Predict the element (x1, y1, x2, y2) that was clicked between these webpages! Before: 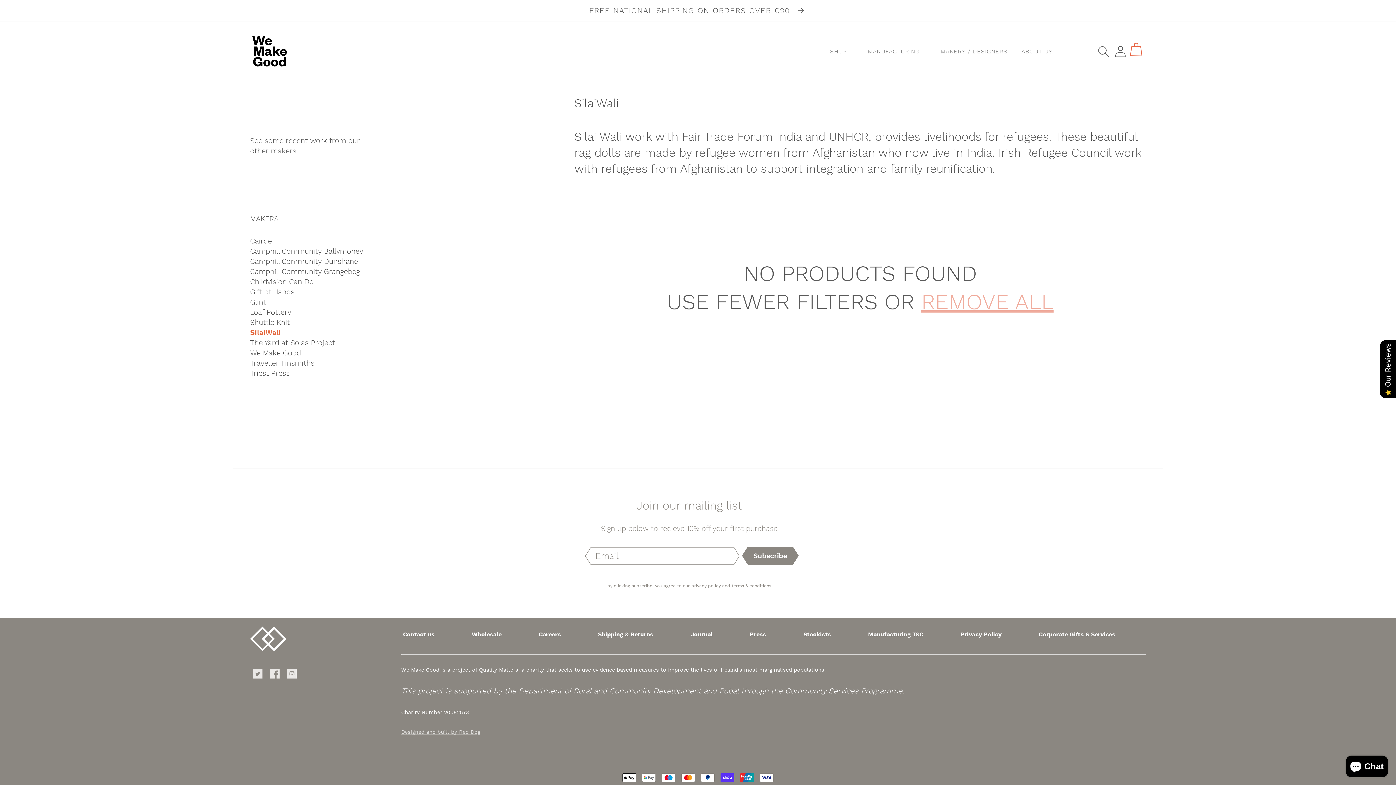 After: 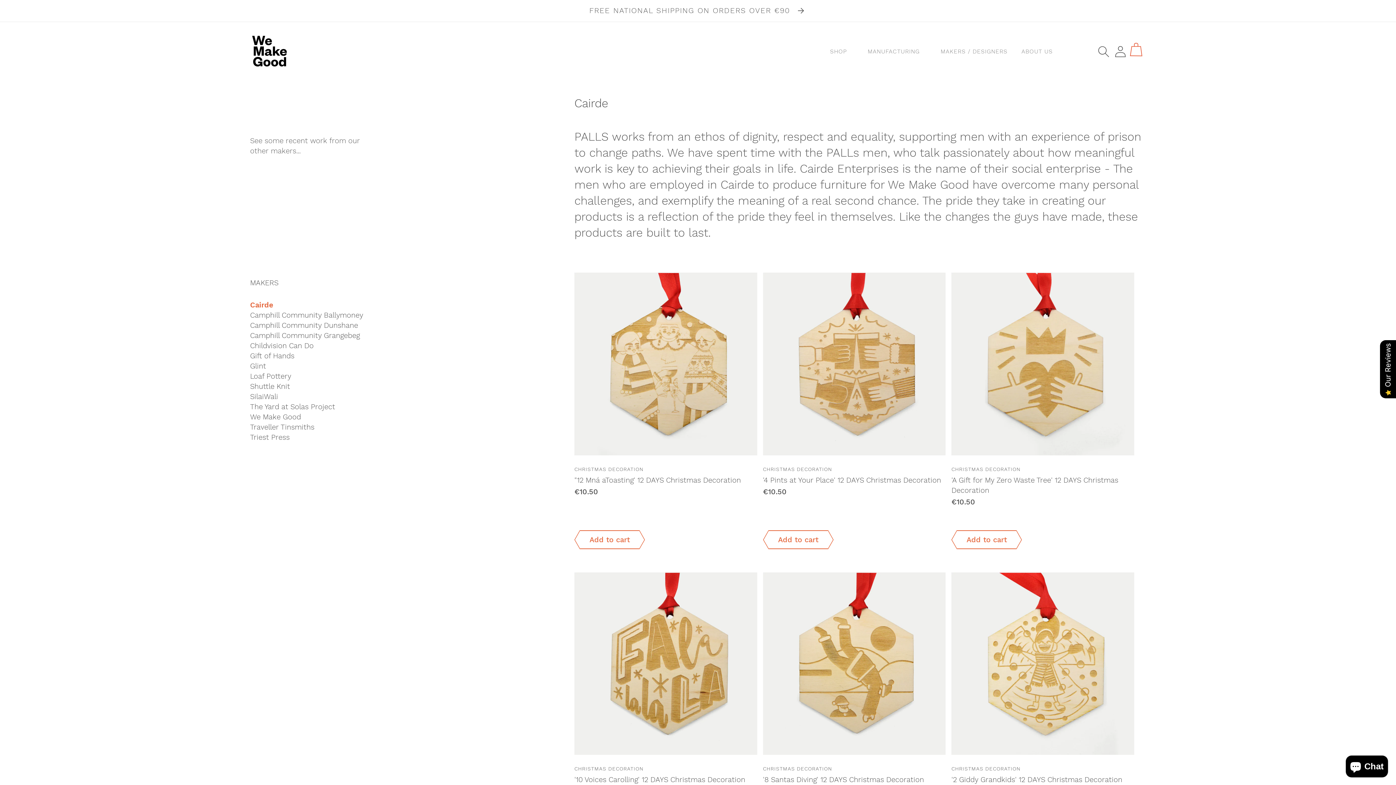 Action: label: Cairde bbox: (250, 287, 366, 297)